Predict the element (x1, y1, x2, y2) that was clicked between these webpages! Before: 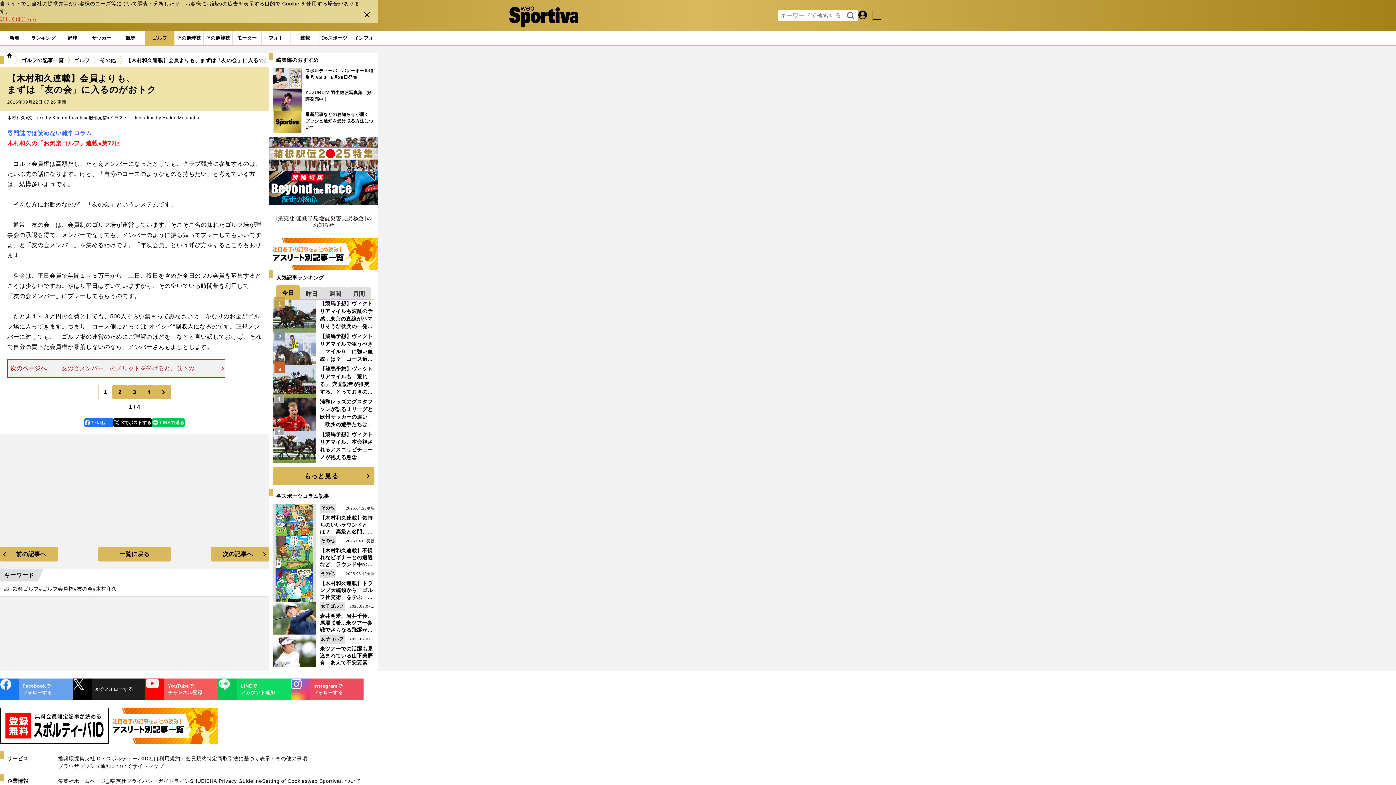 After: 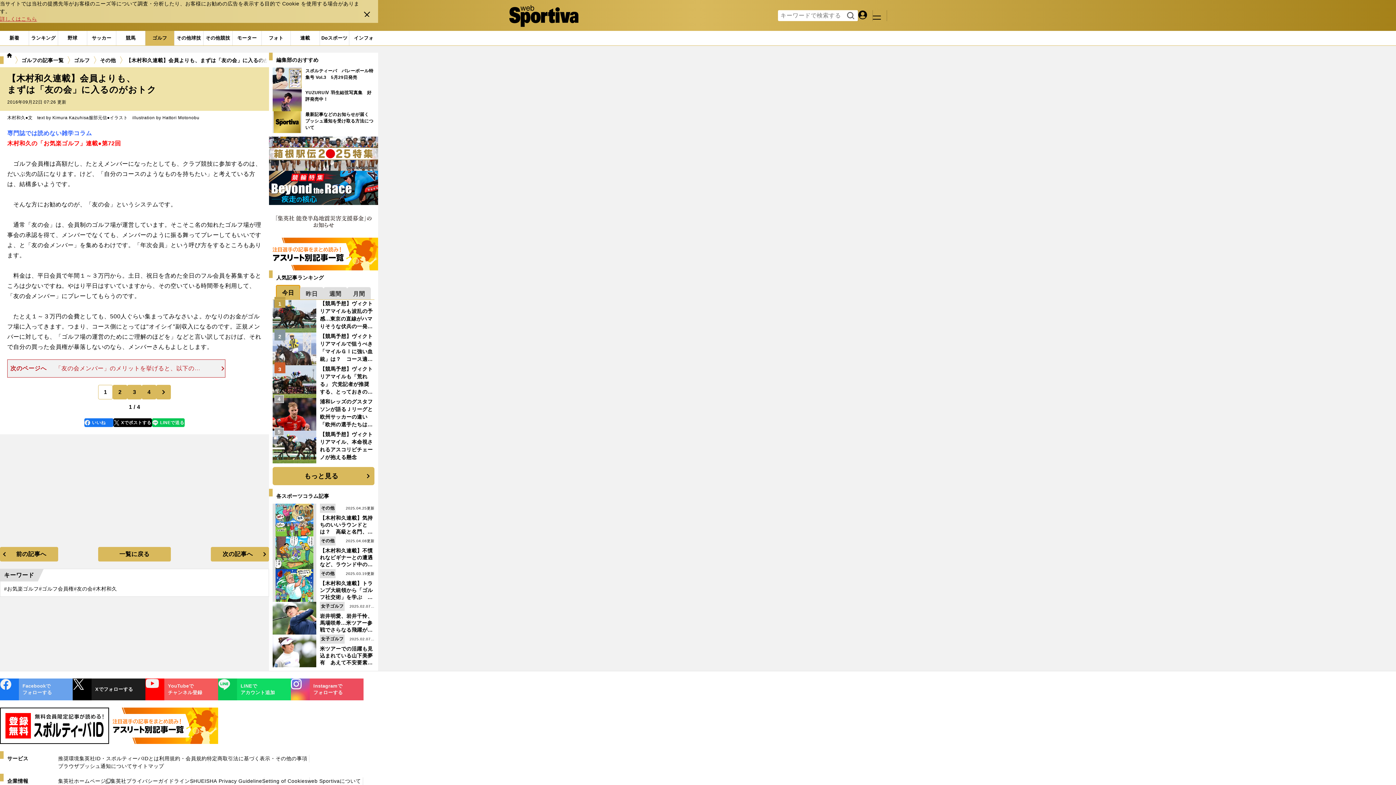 Action: label: 今日 bbox: (276, 285, 300, 300)